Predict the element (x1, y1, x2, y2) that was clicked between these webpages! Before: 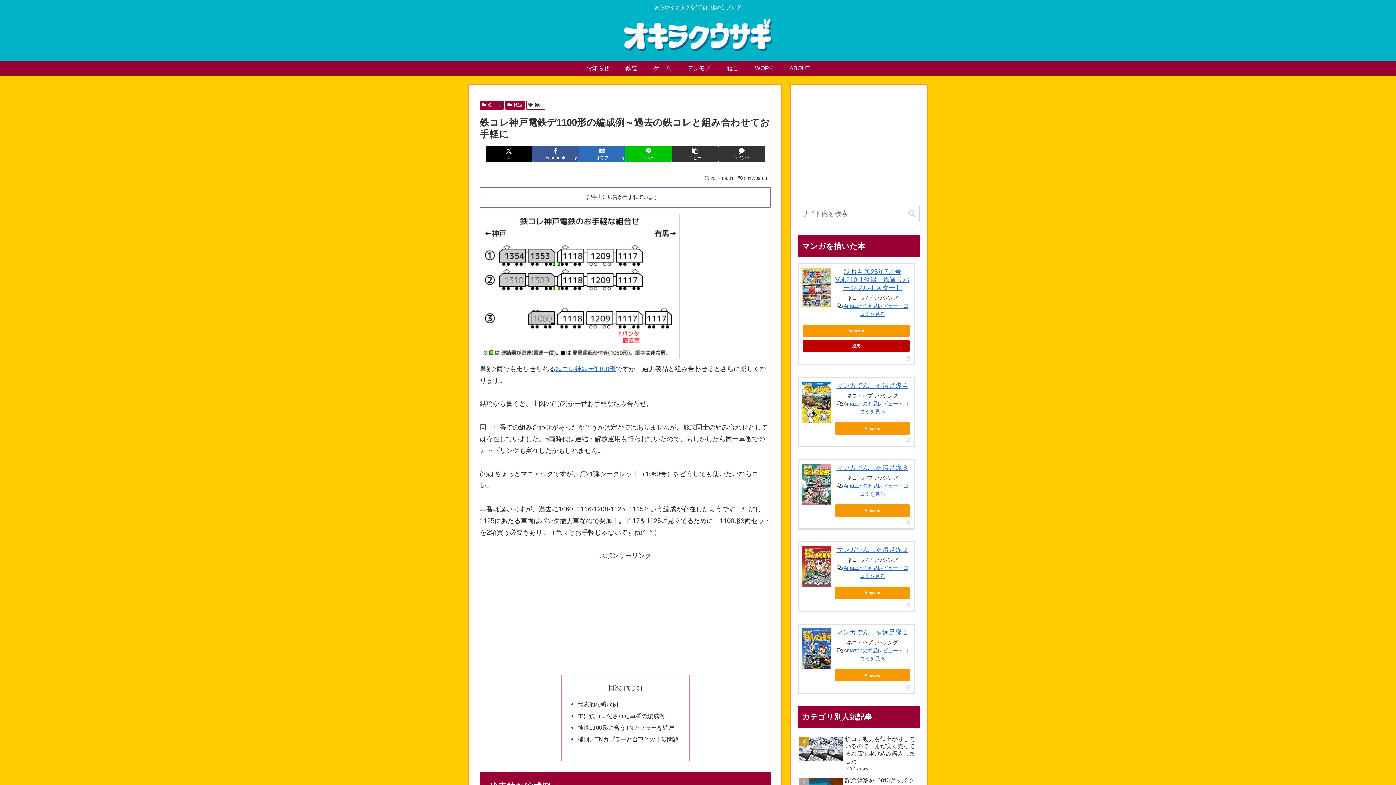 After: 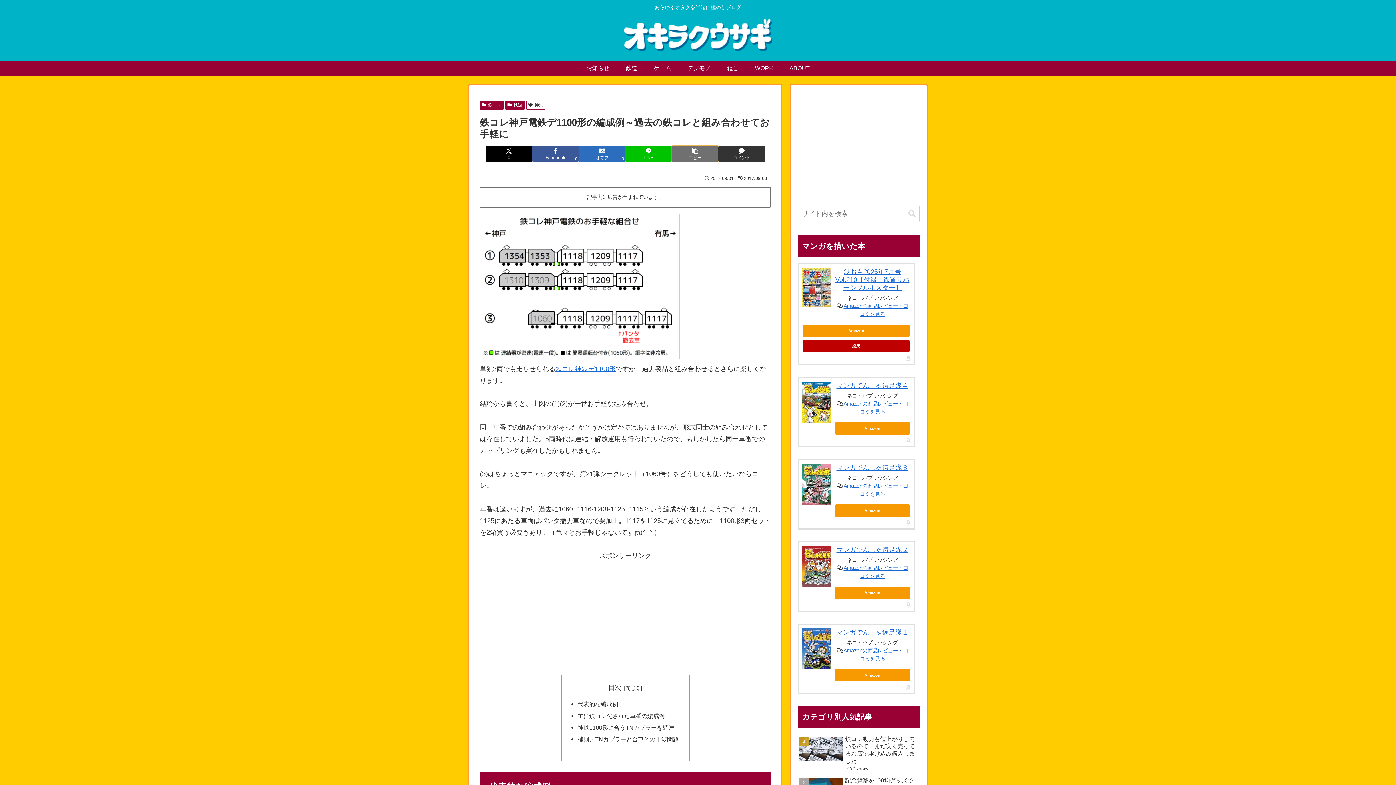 Action: bbox: (672, 145, 718, 162) label: タイトルとURLをコピーする